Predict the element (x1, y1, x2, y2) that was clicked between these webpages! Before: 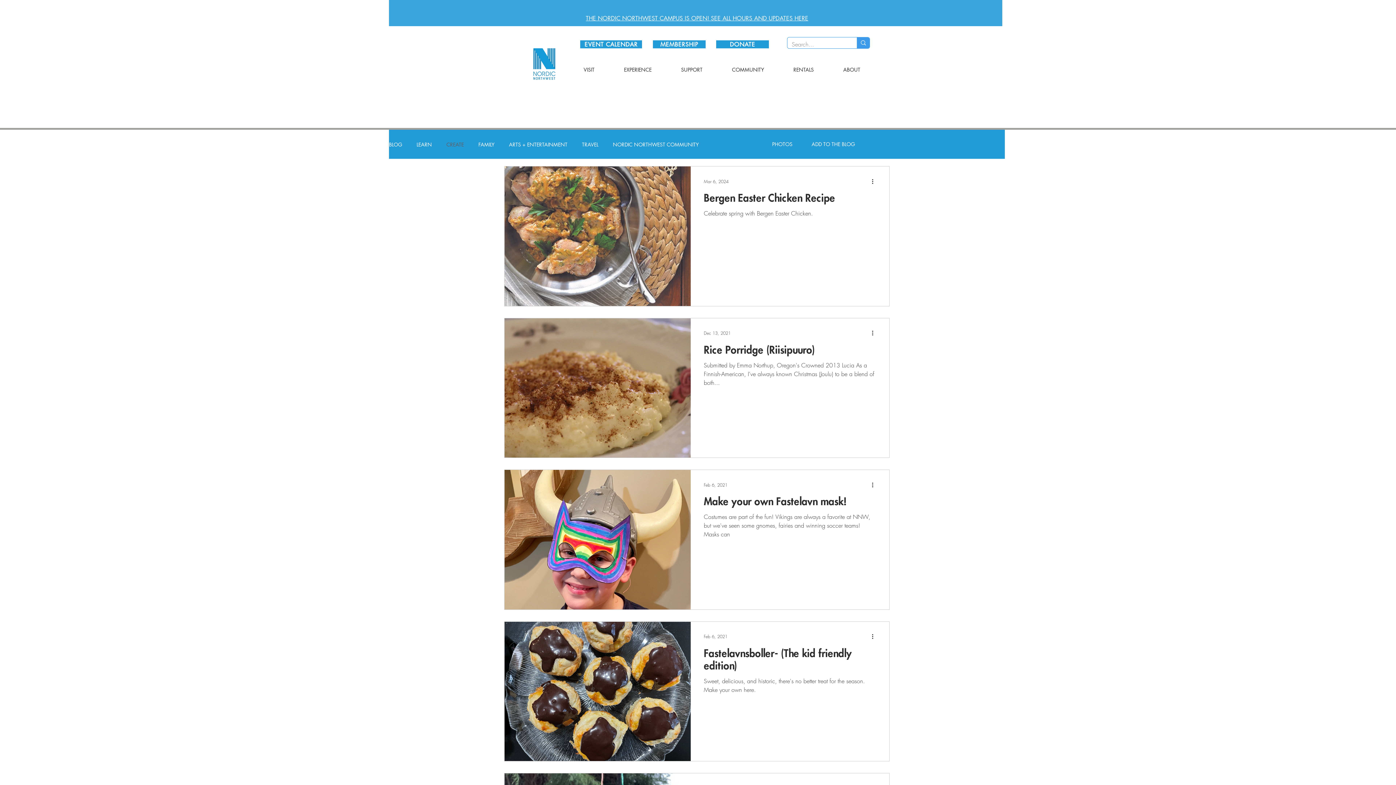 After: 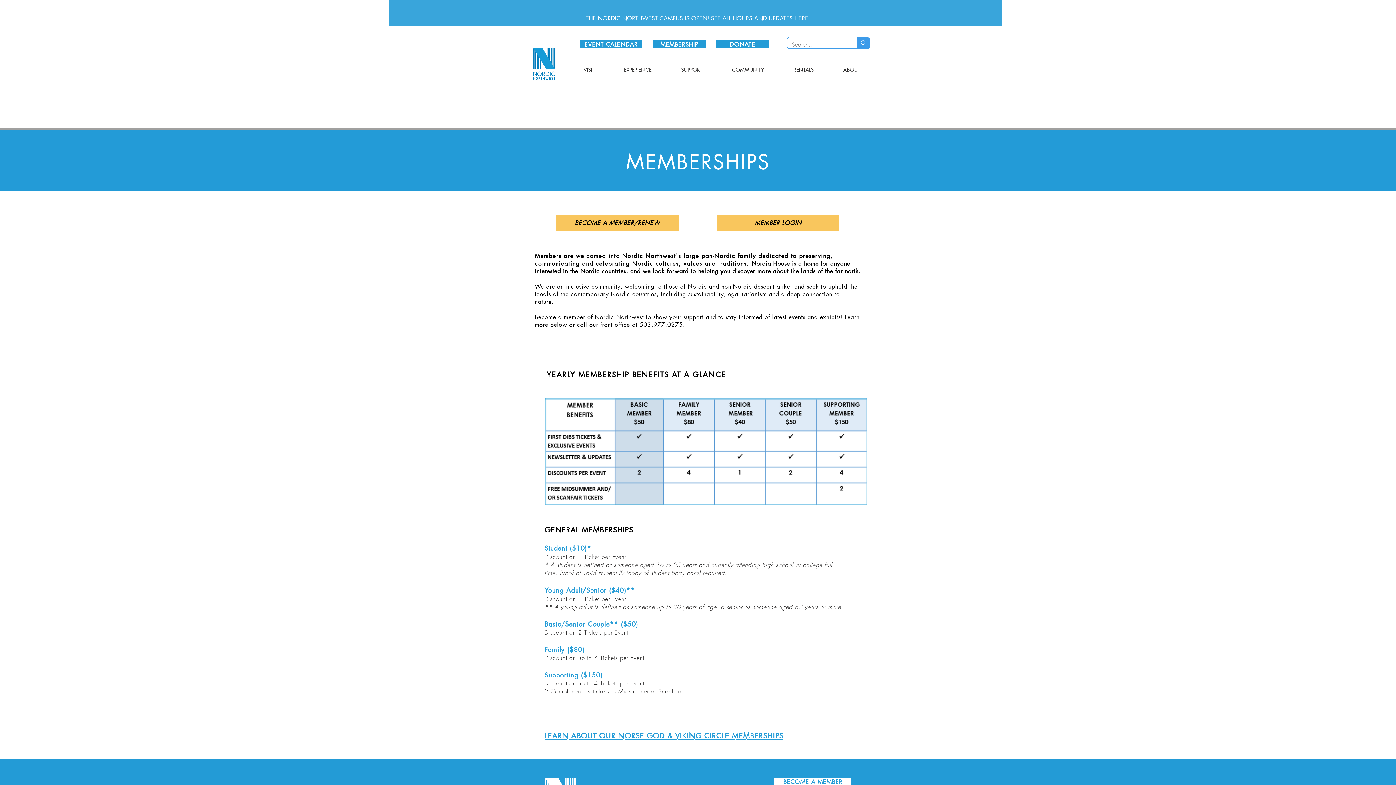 Action: label: MEMBERSHIP bbox: (653, 40, 705, 48)